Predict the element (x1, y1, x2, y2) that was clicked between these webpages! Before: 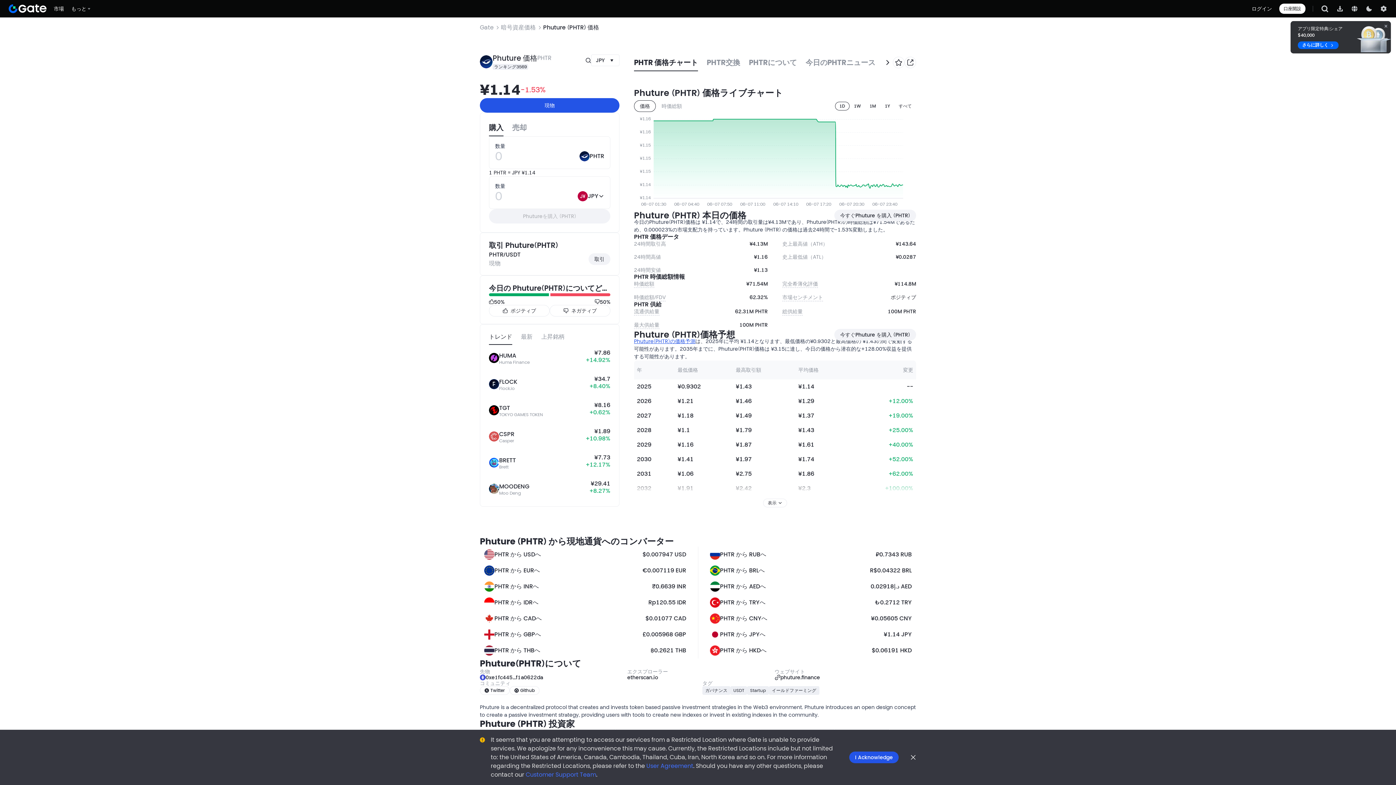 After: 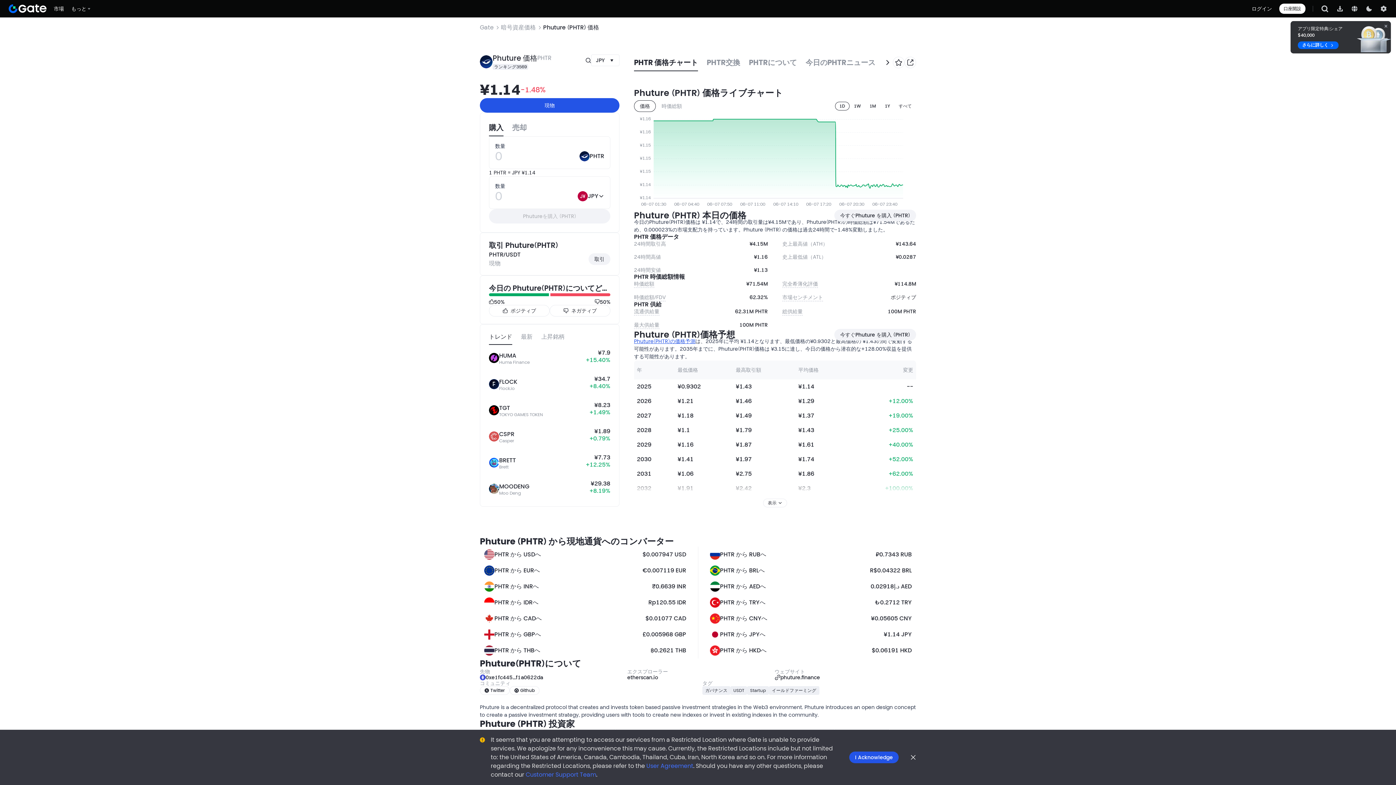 Action: label: 1D bbox: (835, 101, 849, 110)